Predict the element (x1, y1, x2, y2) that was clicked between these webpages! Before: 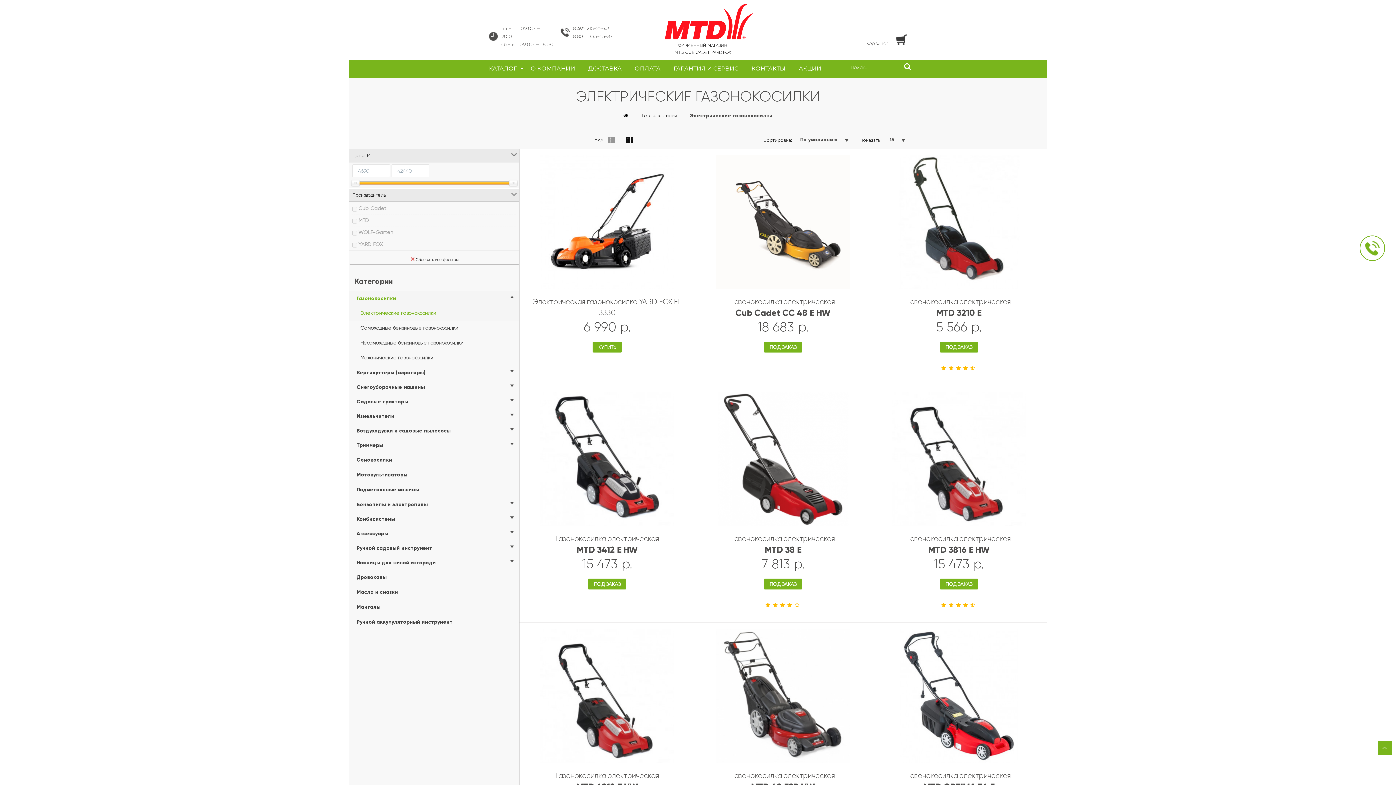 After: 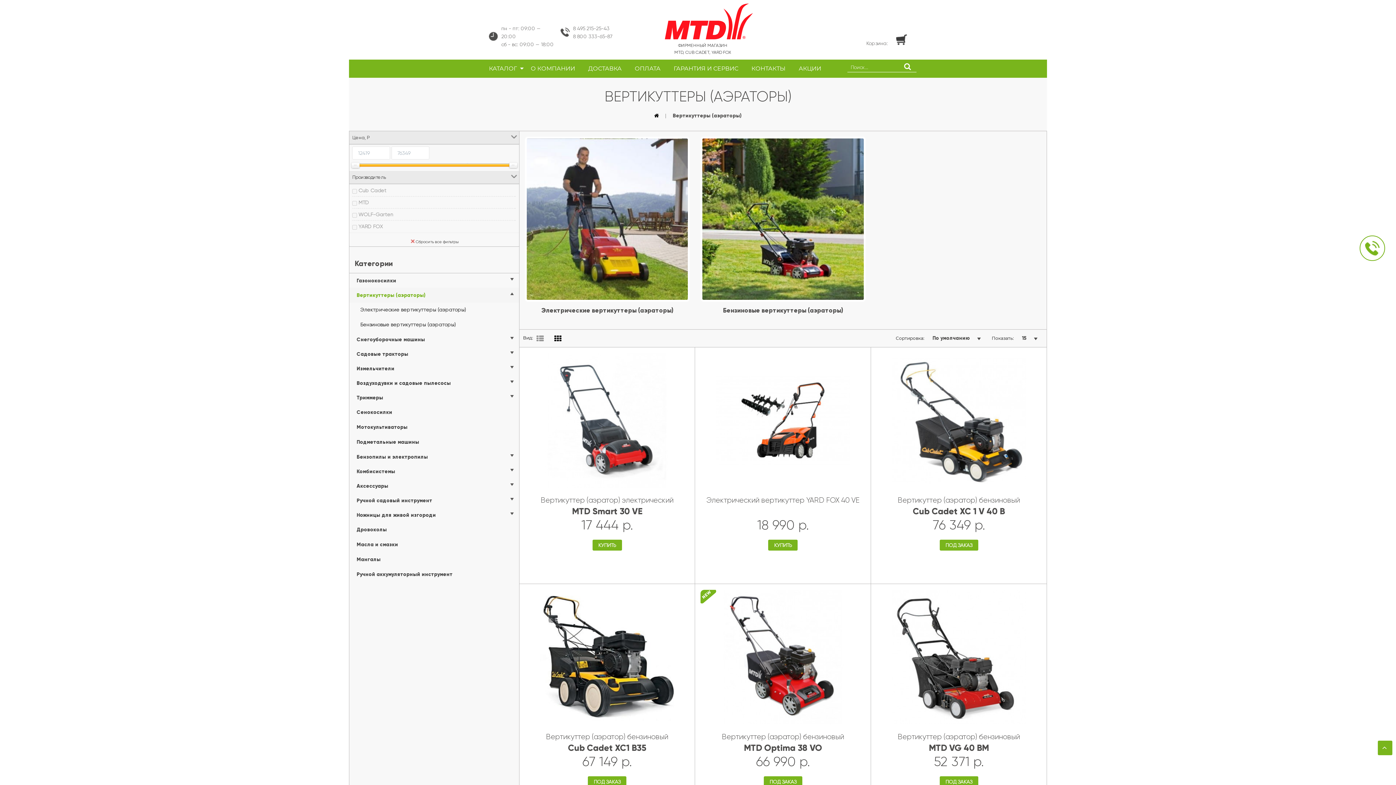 Action: label: Вертикуттеры (аэраторы) bbox: (349, 365, 519, 380)